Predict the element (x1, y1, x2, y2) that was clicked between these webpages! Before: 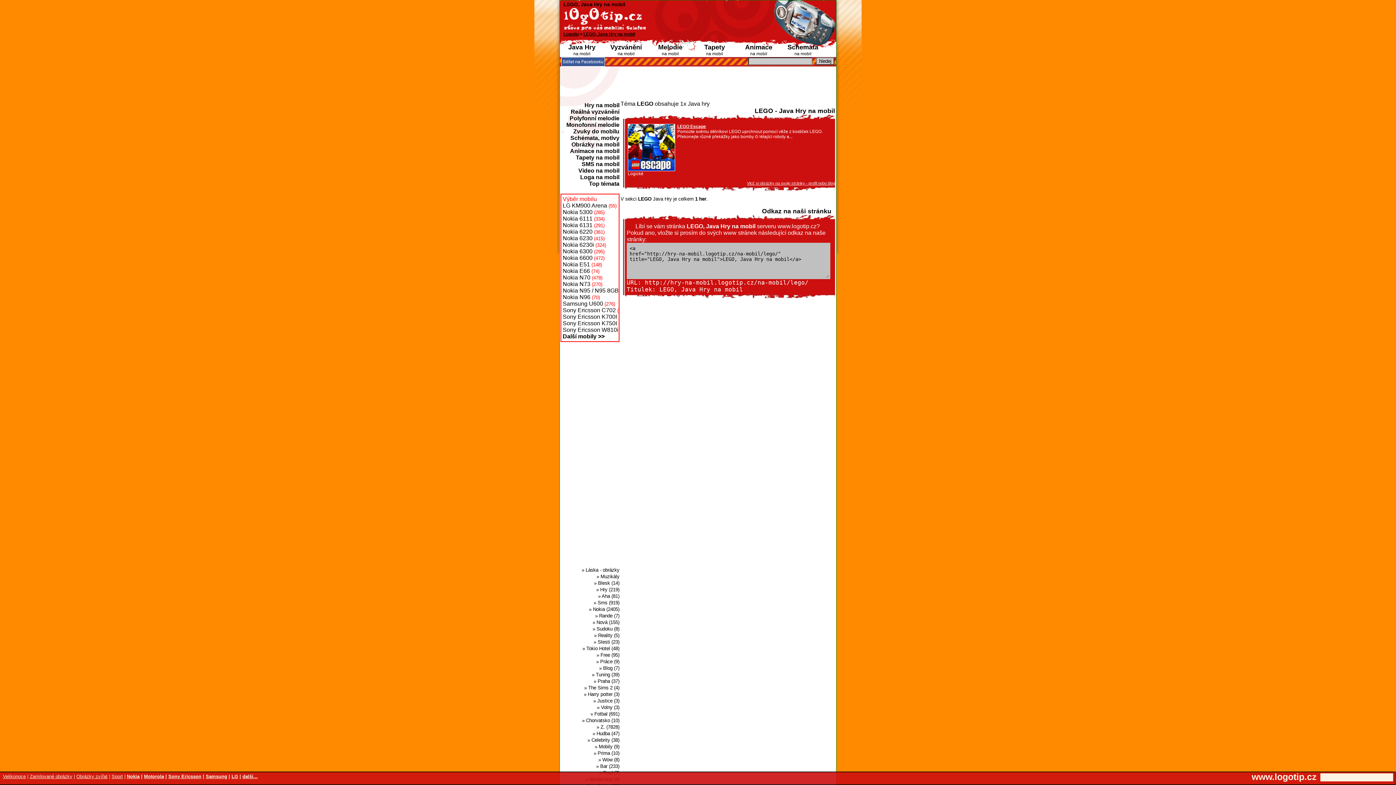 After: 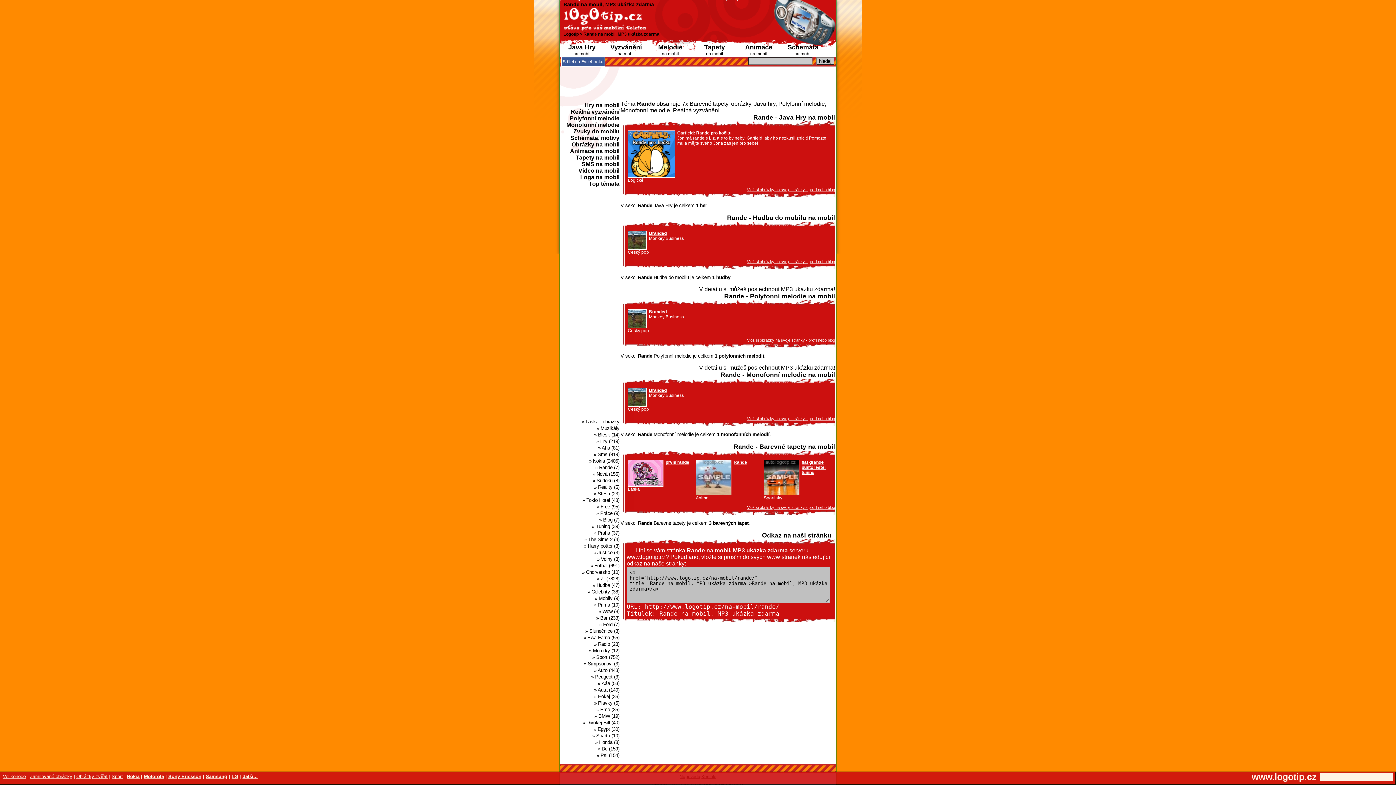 Action: label: Rande bbox: (599, 613, 612, 618)